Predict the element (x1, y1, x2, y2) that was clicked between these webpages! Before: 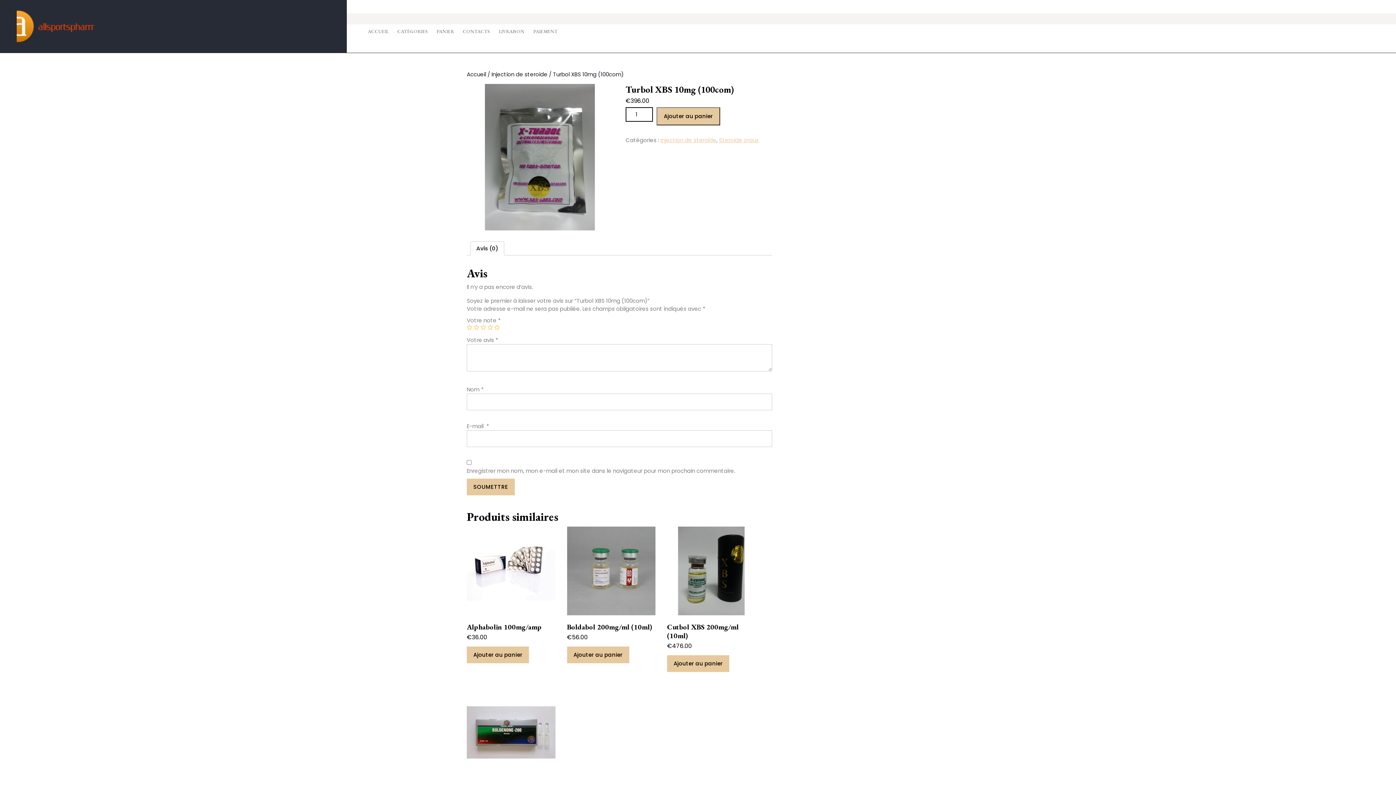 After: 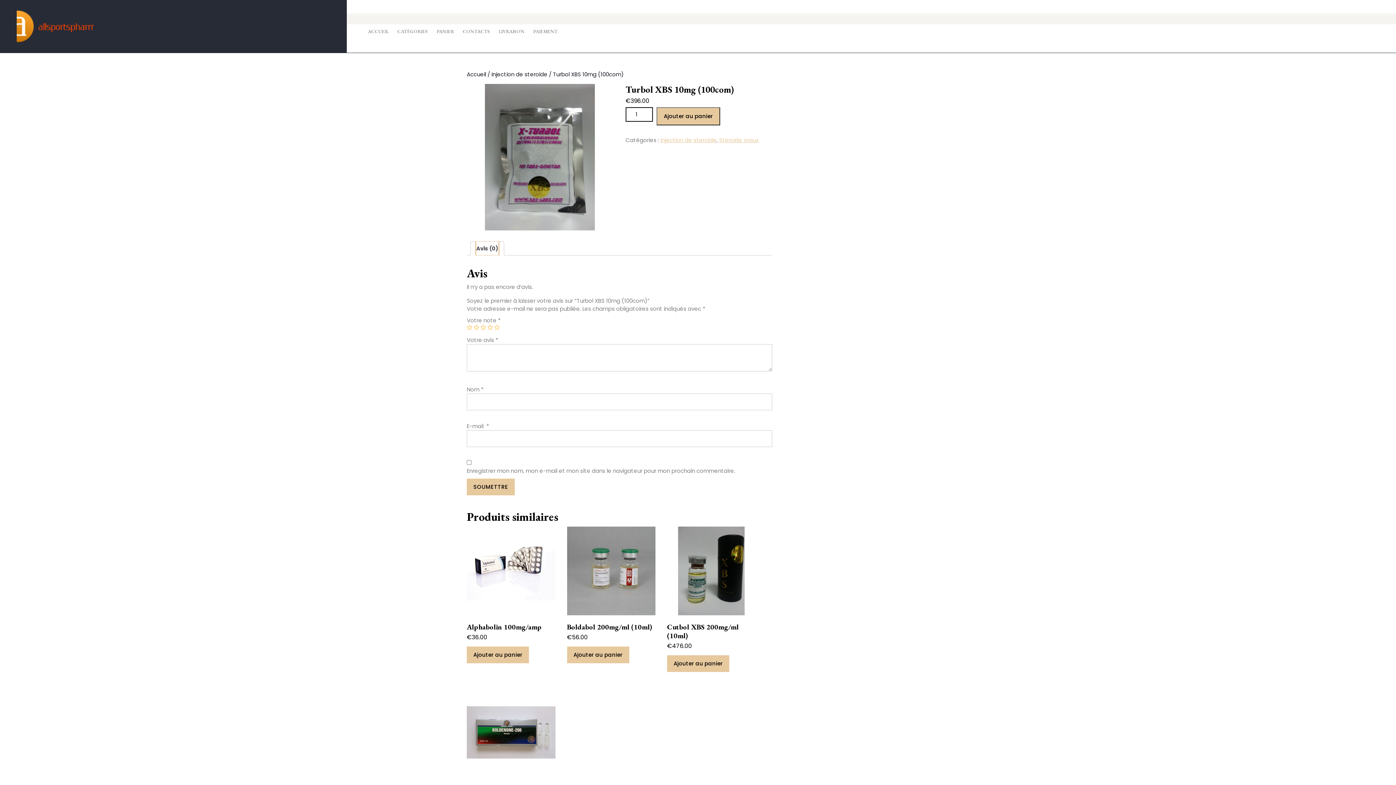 Action: label: Avis (0) bbox: (476, 241, 498, 255)